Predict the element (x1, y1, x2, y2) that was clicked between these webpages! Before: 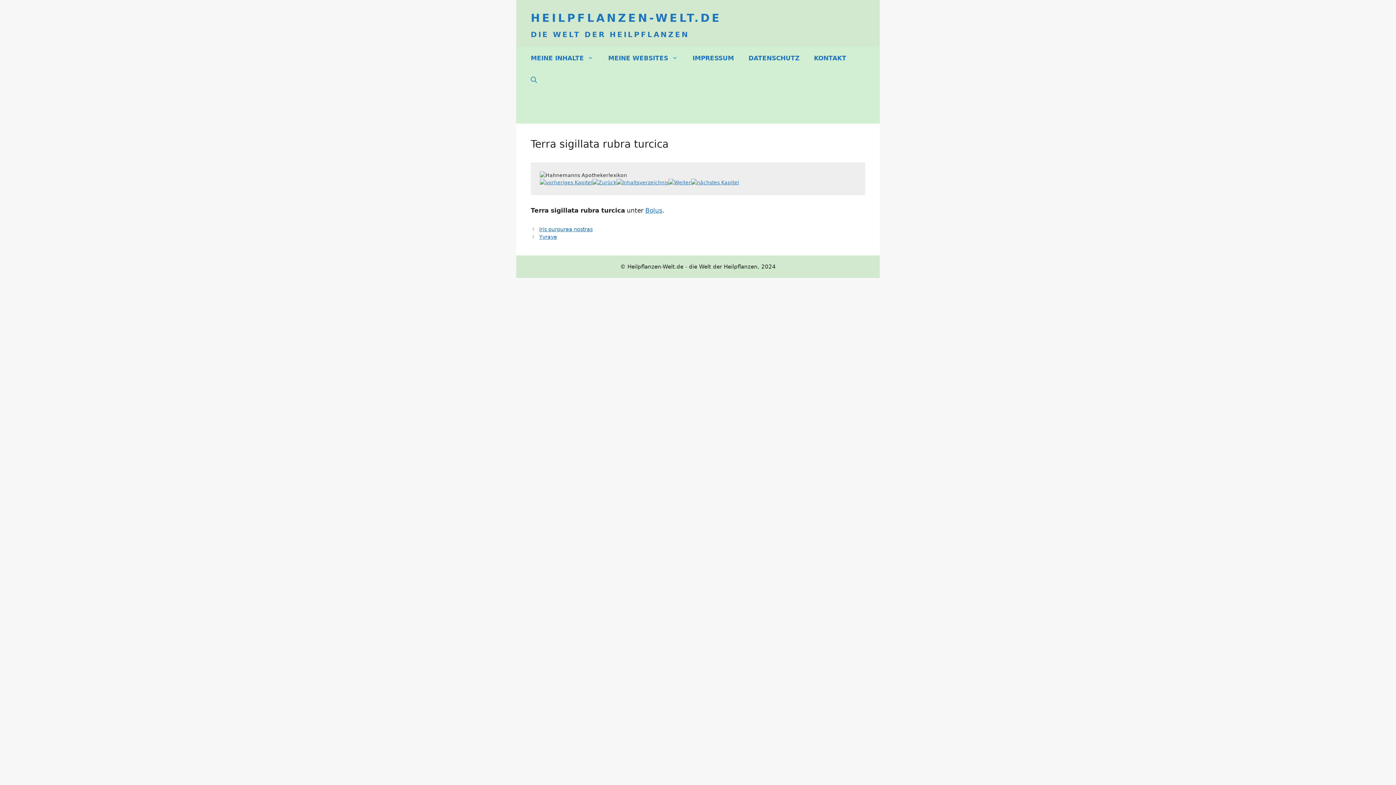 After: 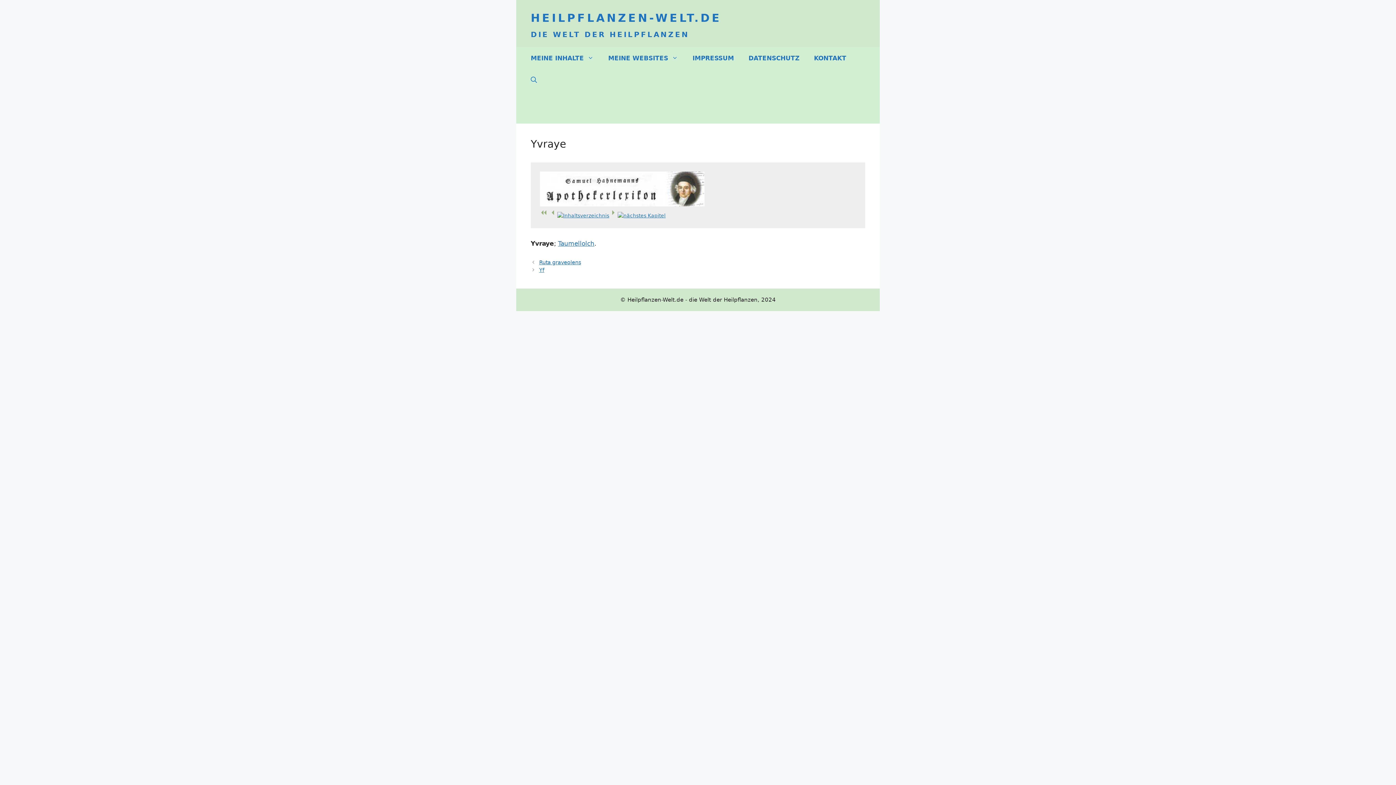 Action: bbox: (539, 234, 557, 239) label: Yvraye